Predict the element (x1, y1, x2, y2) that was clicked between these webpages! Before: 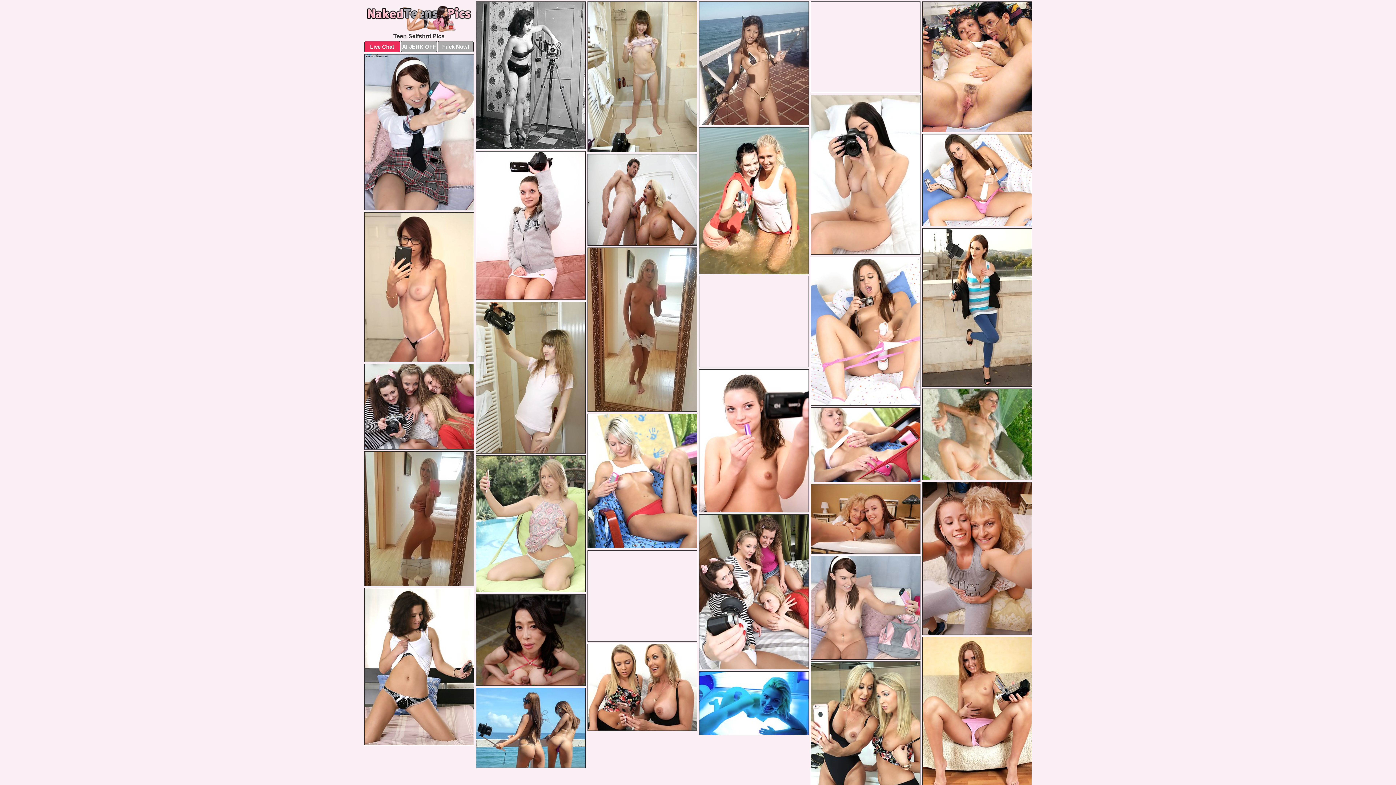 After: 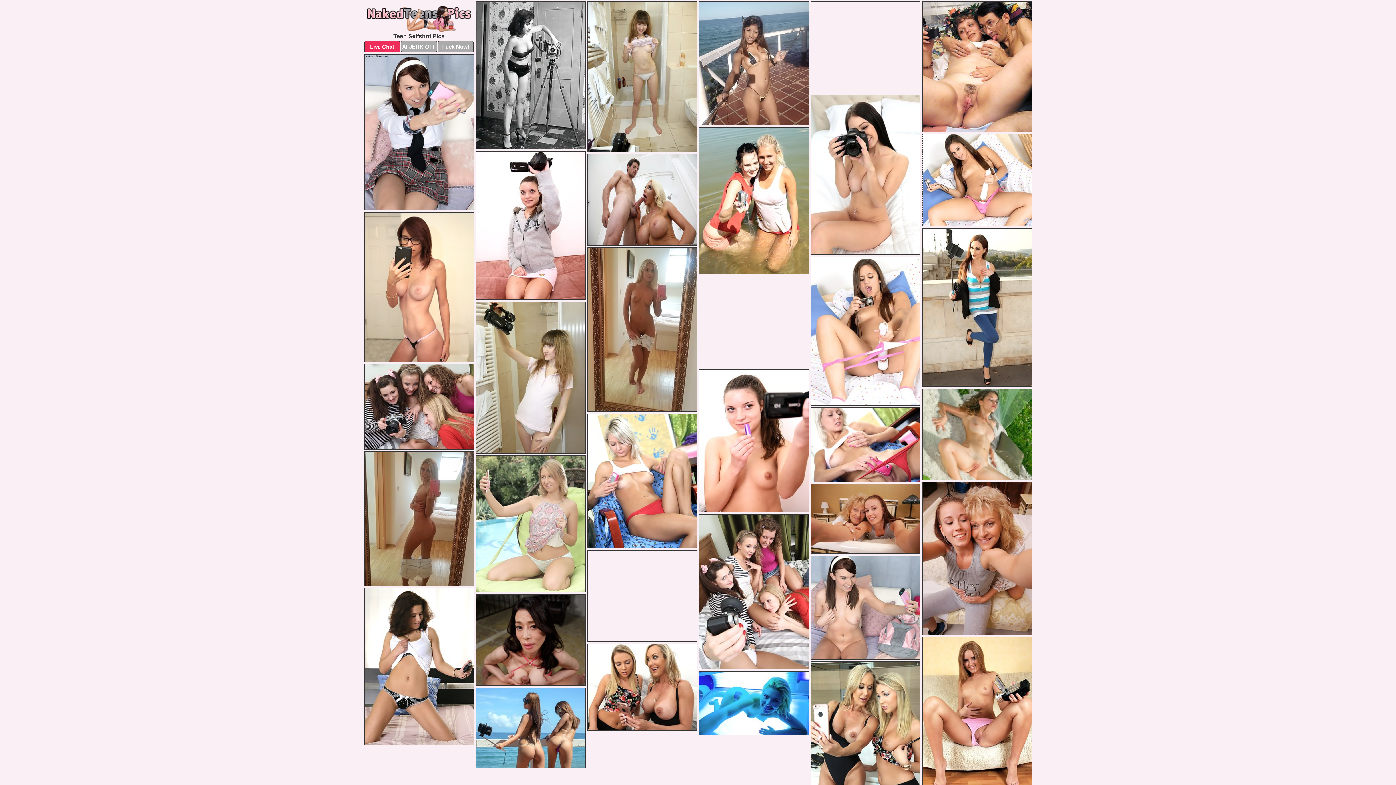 Action: bbox: (922, 134, 1032, 226)